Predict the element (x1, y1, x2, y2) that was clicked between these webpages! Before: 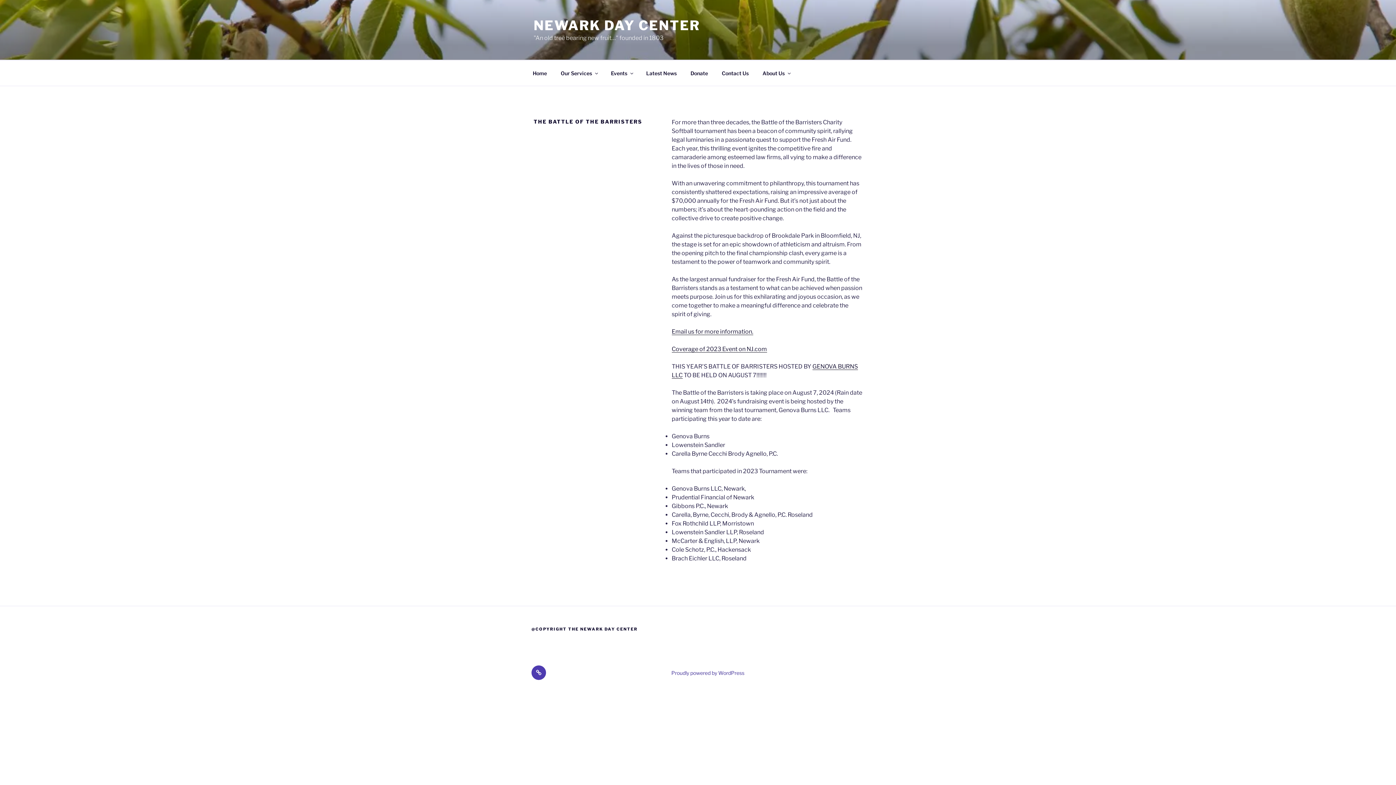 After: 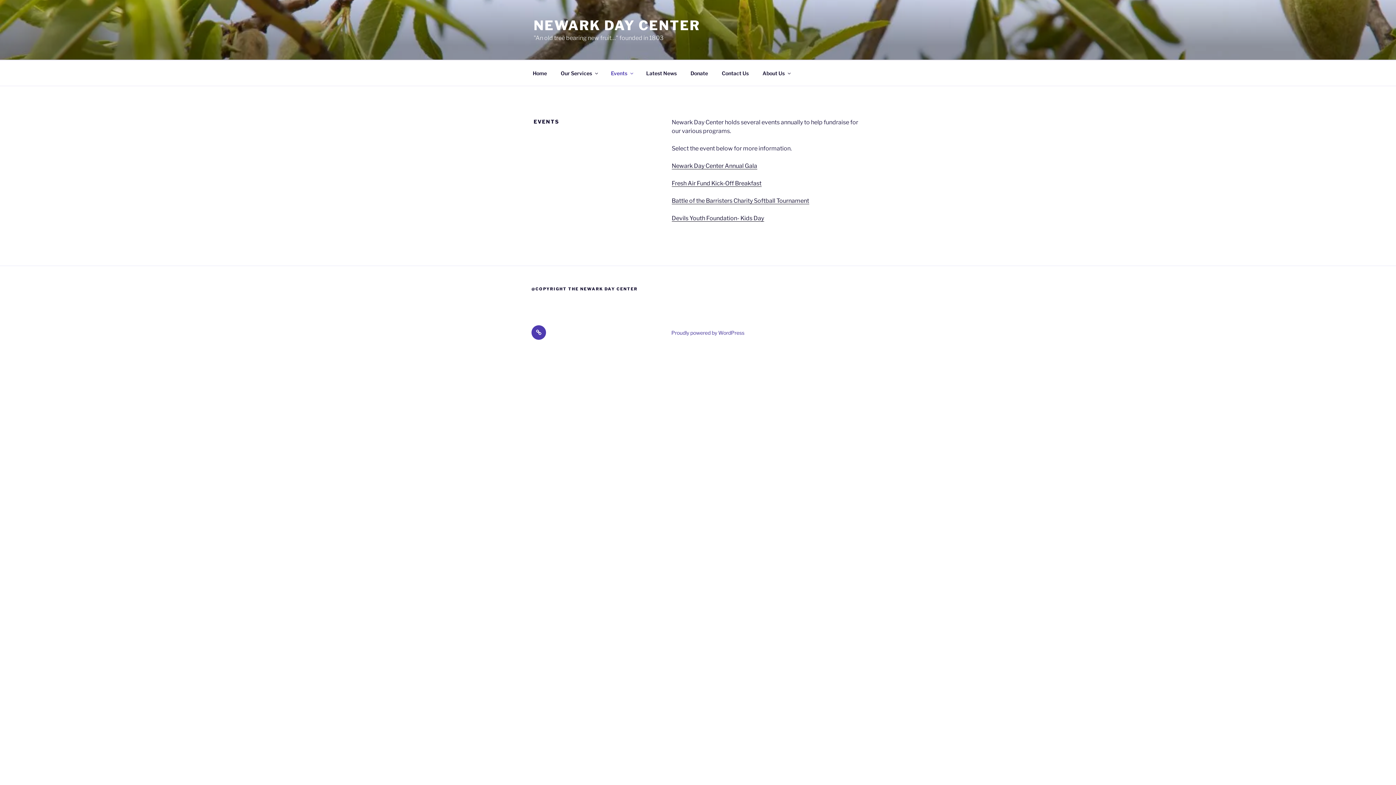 Action: bbox: (604, 64, 638, 82) label: Events